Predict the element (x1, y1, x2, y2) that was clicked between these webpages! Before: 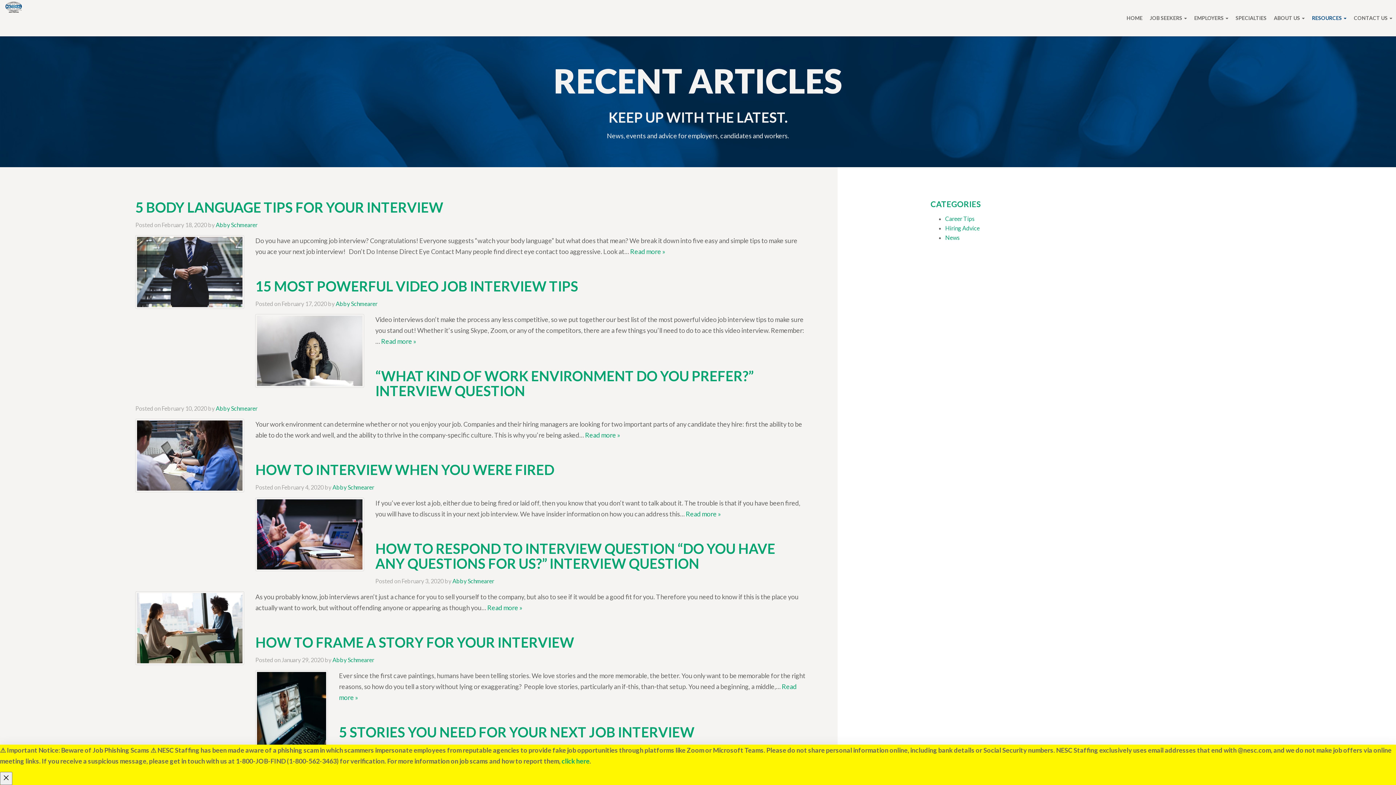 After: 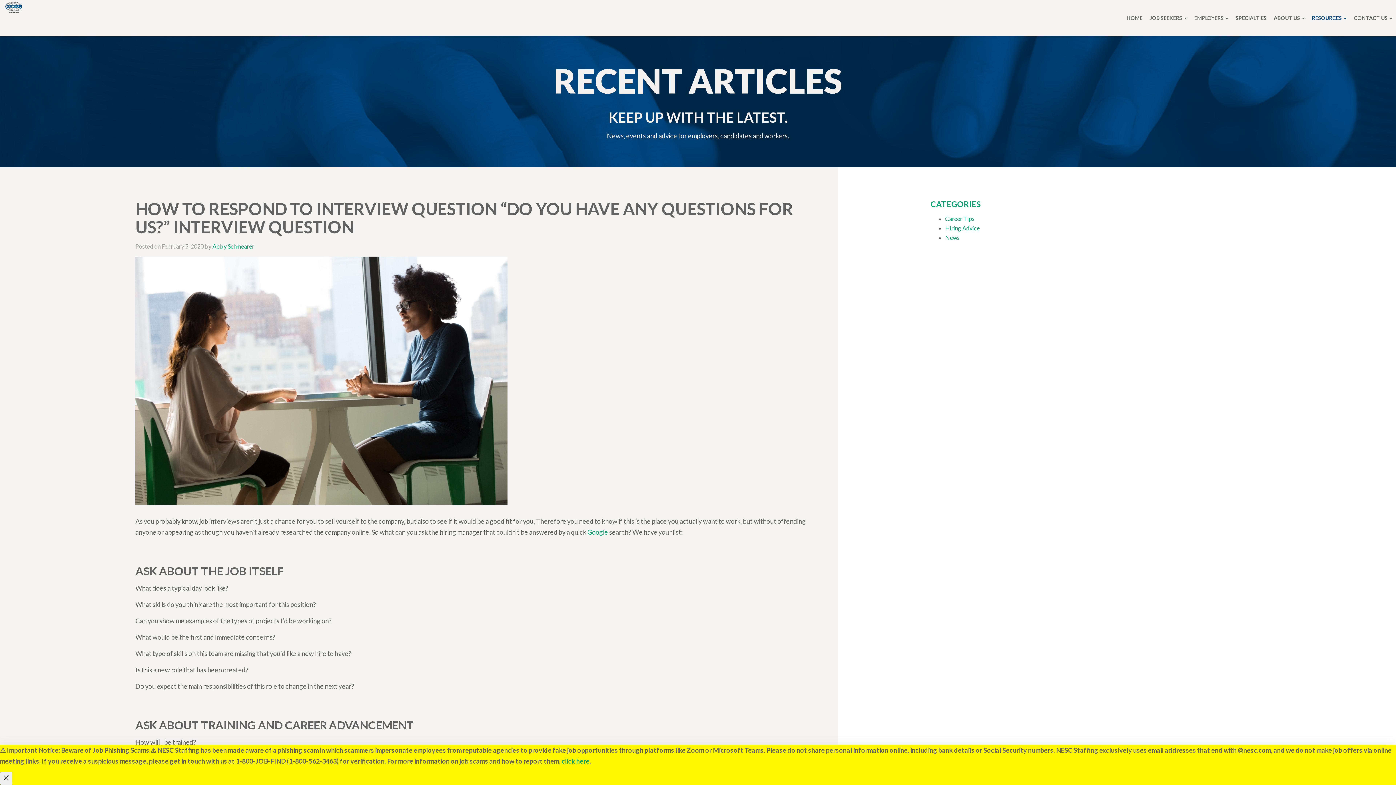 Action: label: Read more » bbox: (487, 604, 522, 612)